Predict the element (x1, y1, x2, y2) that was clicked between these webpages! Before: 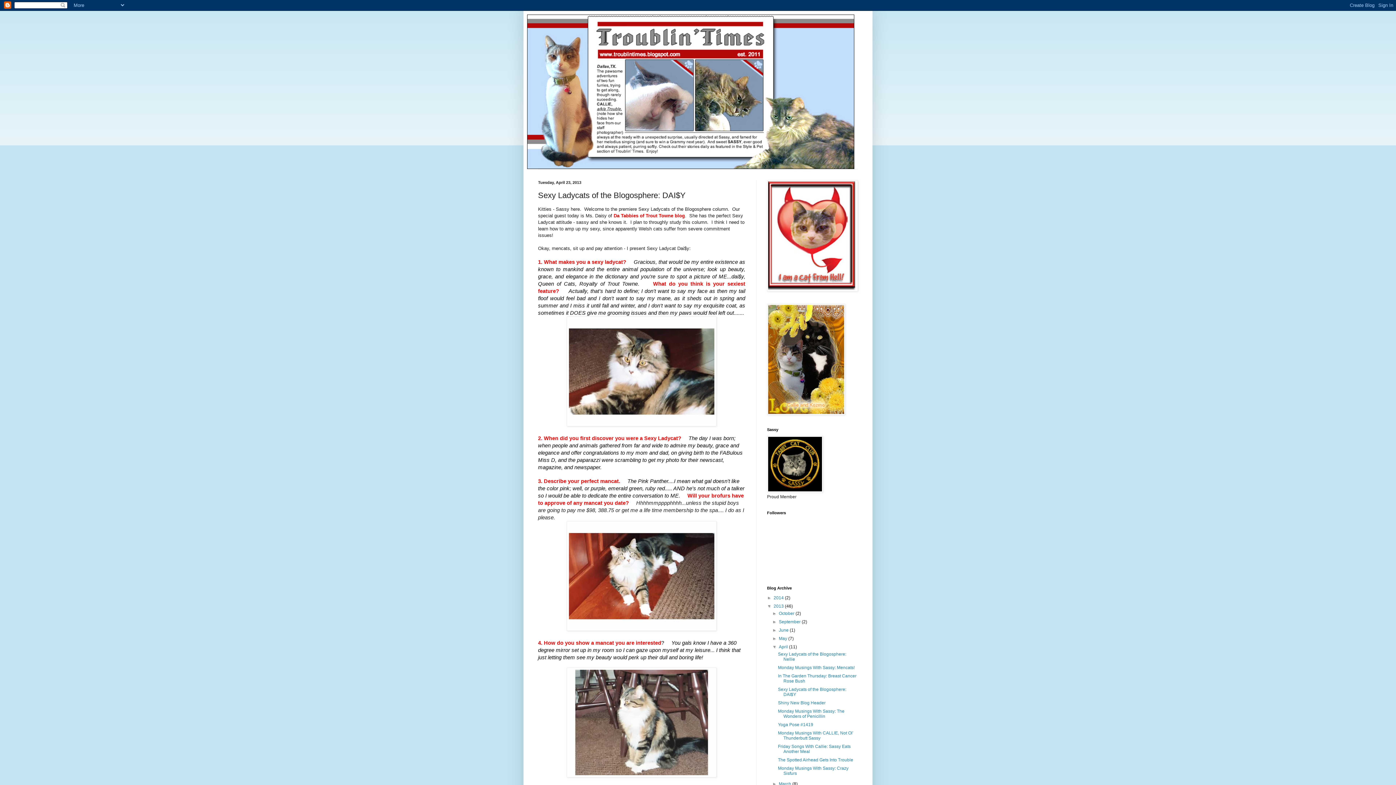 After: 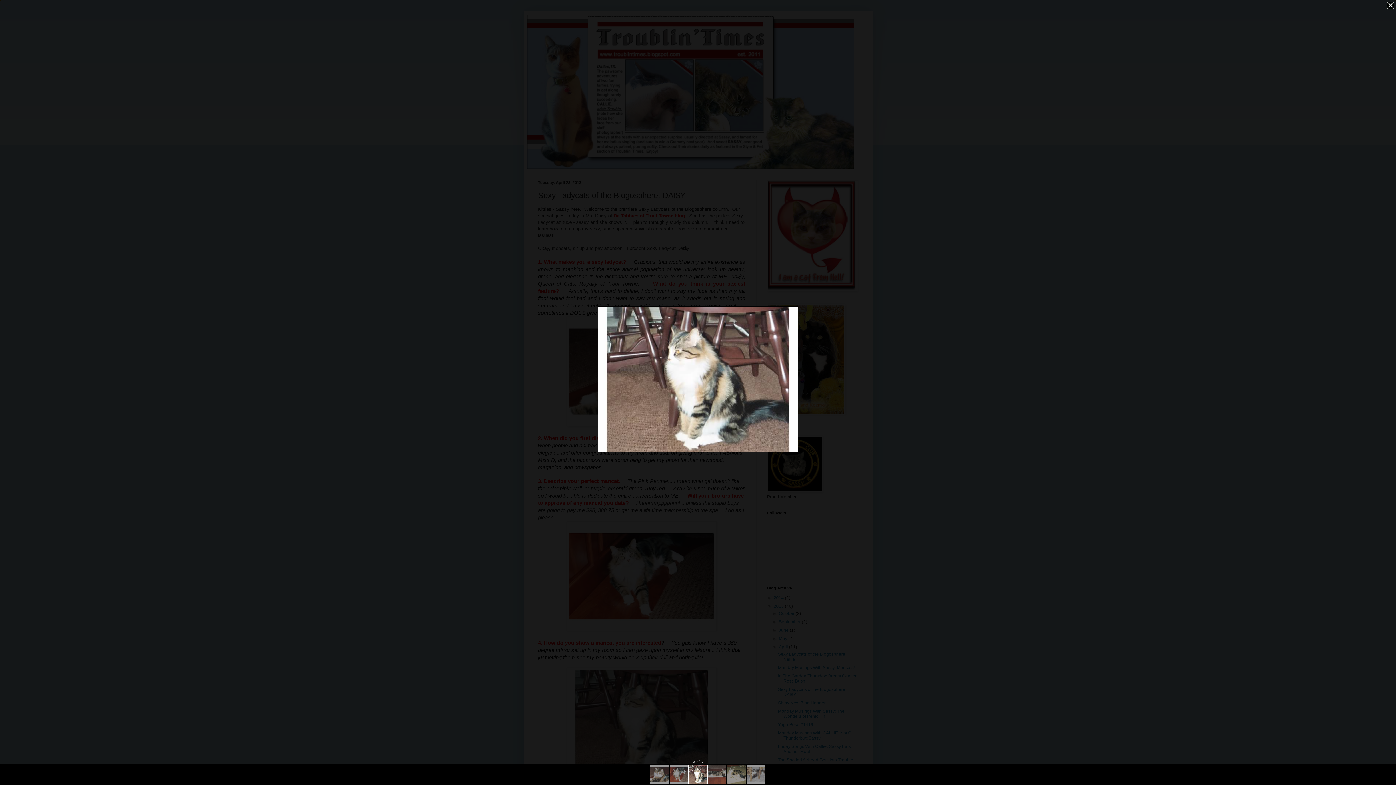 Action: bbox: (566, 773, 716, 778)